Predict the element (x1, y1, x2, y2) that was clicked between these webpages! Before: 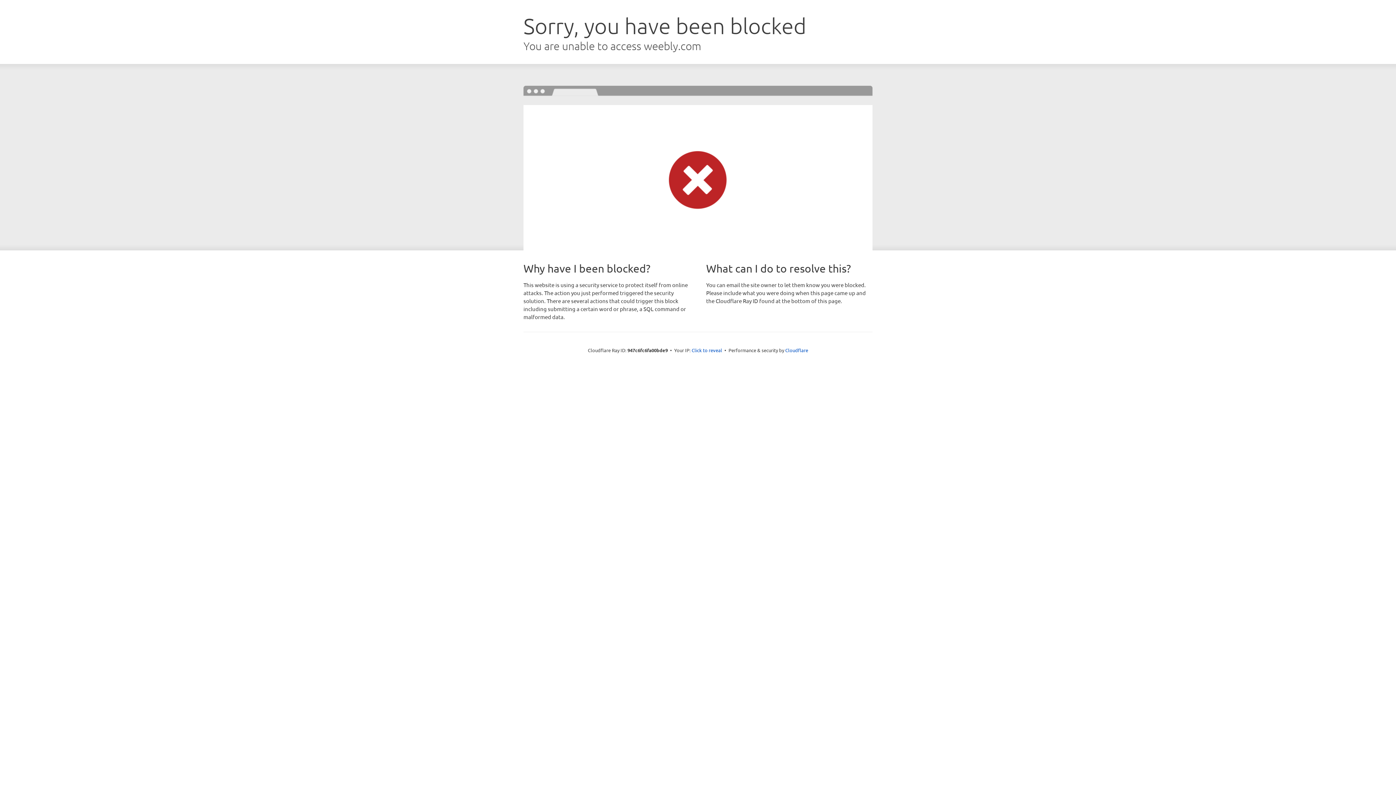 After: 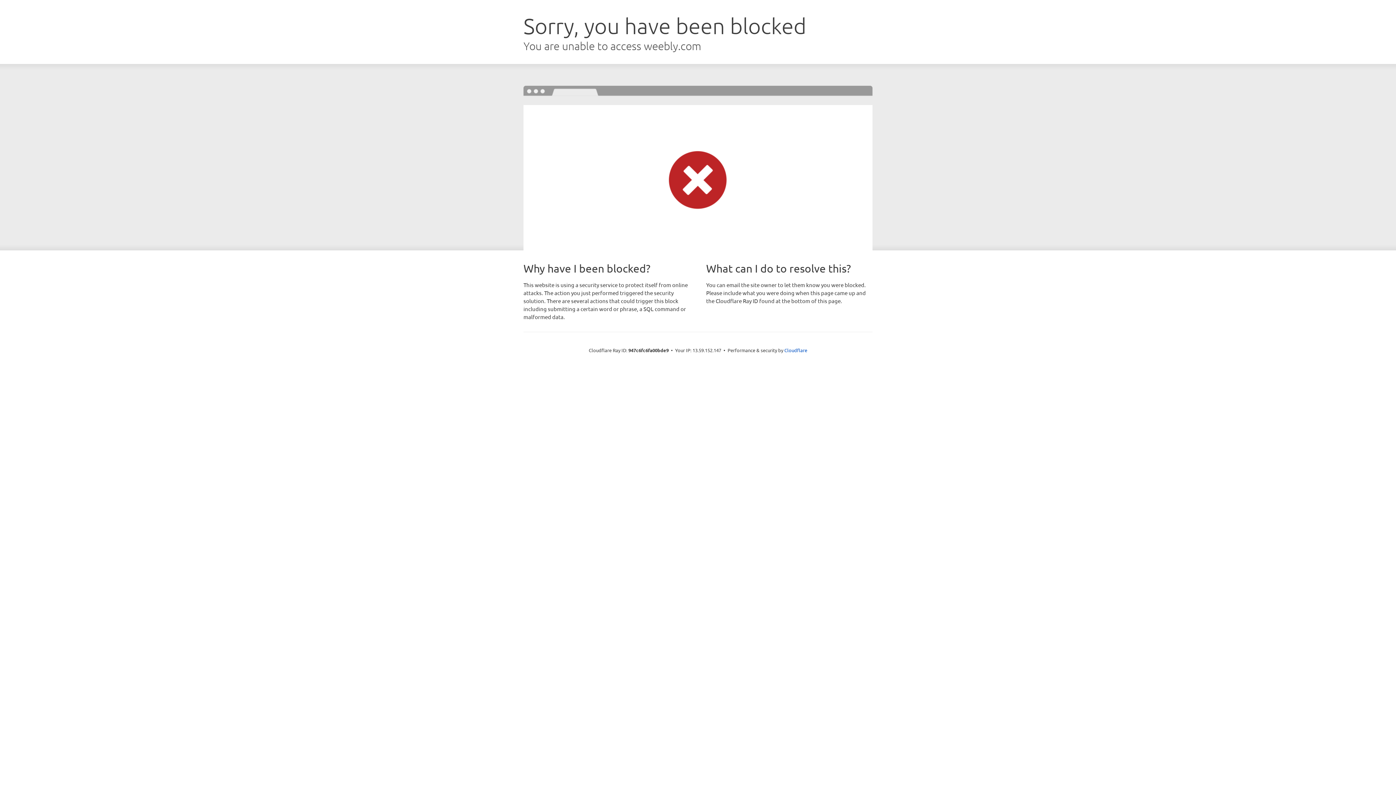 Action: label: Click to reveal bbox: (691, 346, 722, 353)